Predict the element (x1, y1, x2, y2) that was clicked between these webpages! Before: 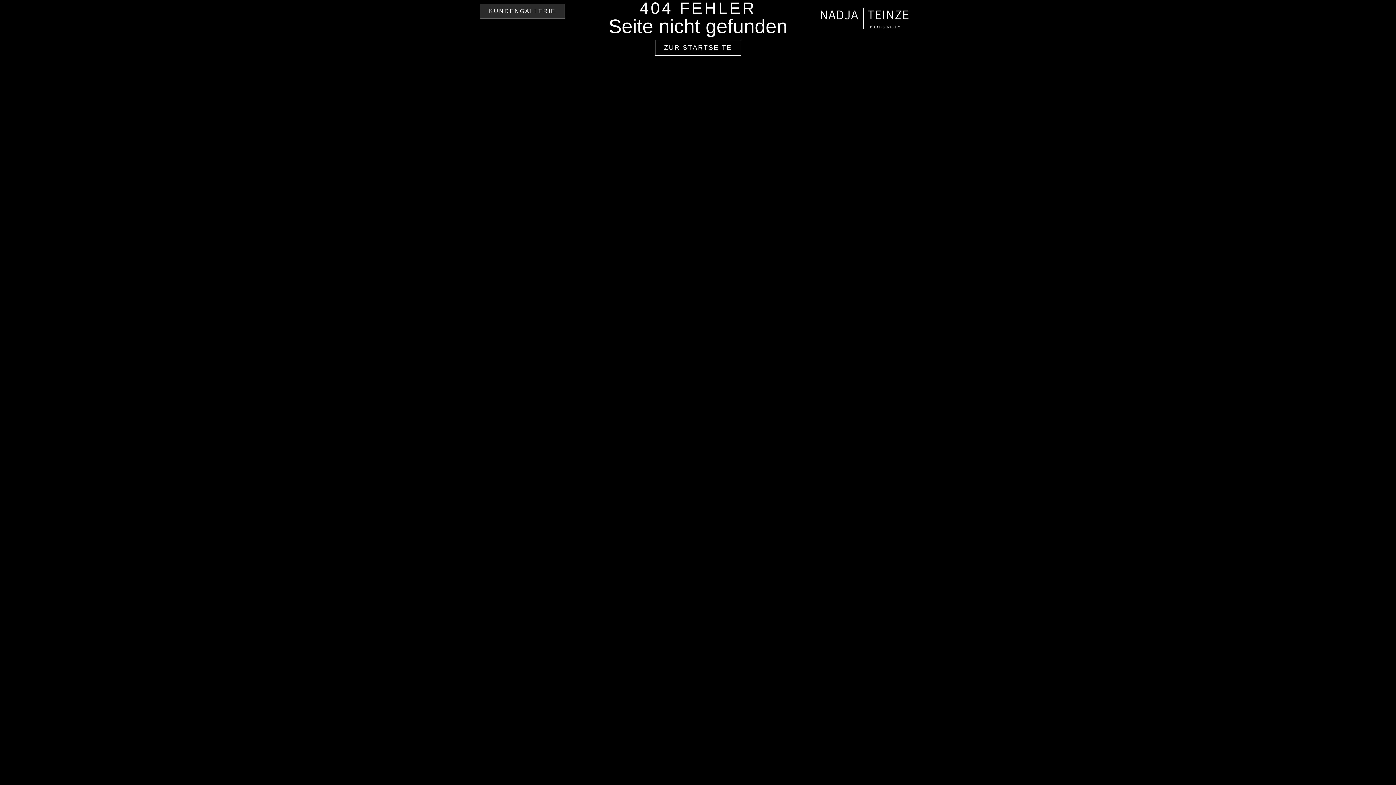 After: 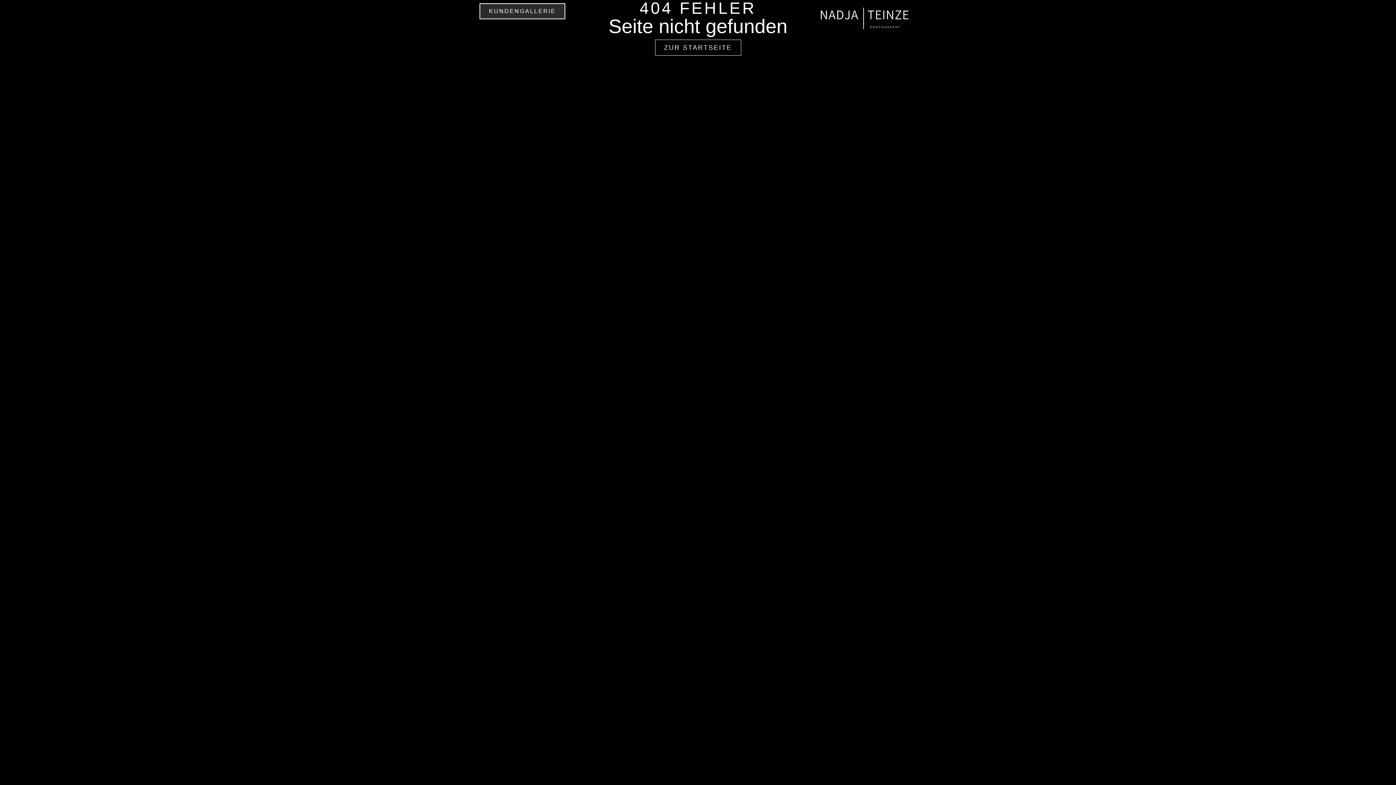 Action: bbox: (480, 3, 565, 18) label: KUNDENGALLERIE